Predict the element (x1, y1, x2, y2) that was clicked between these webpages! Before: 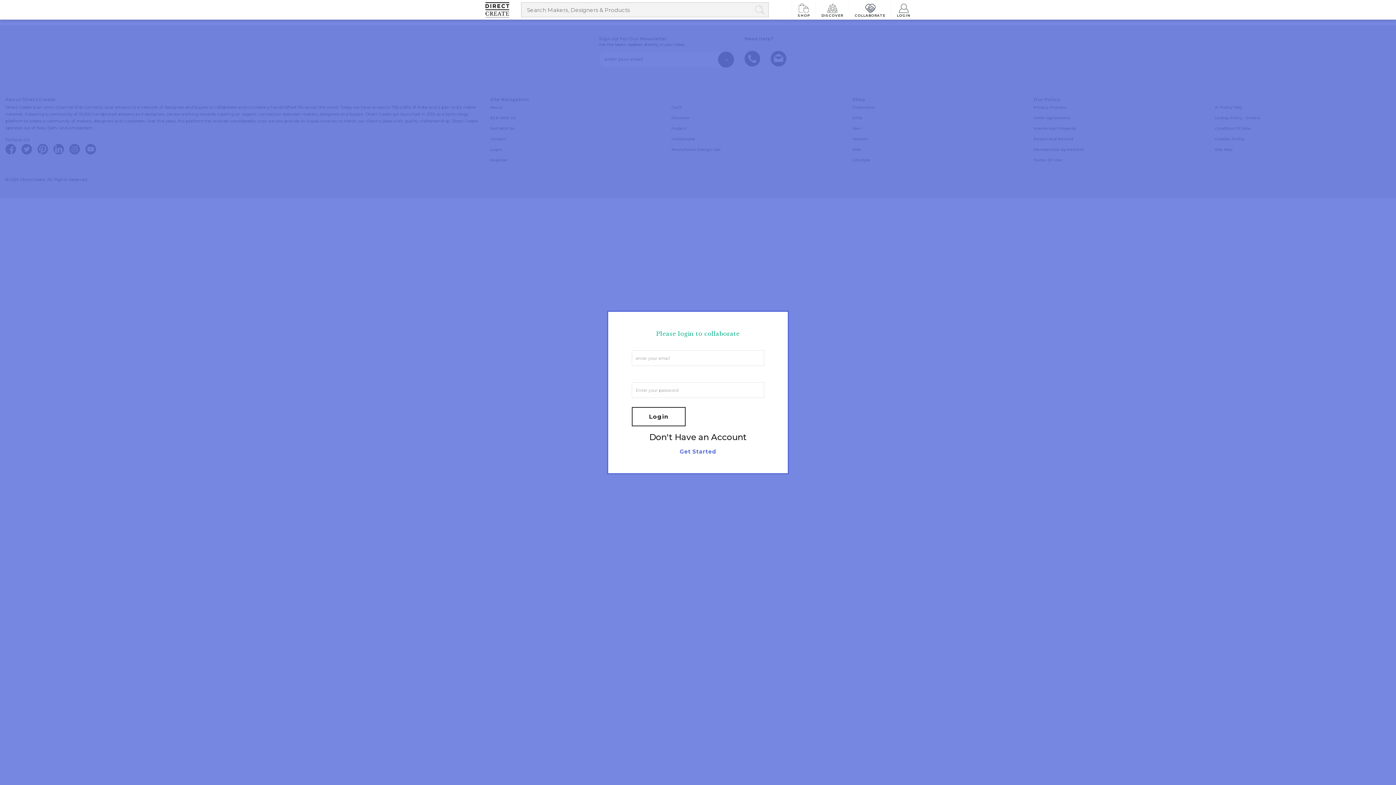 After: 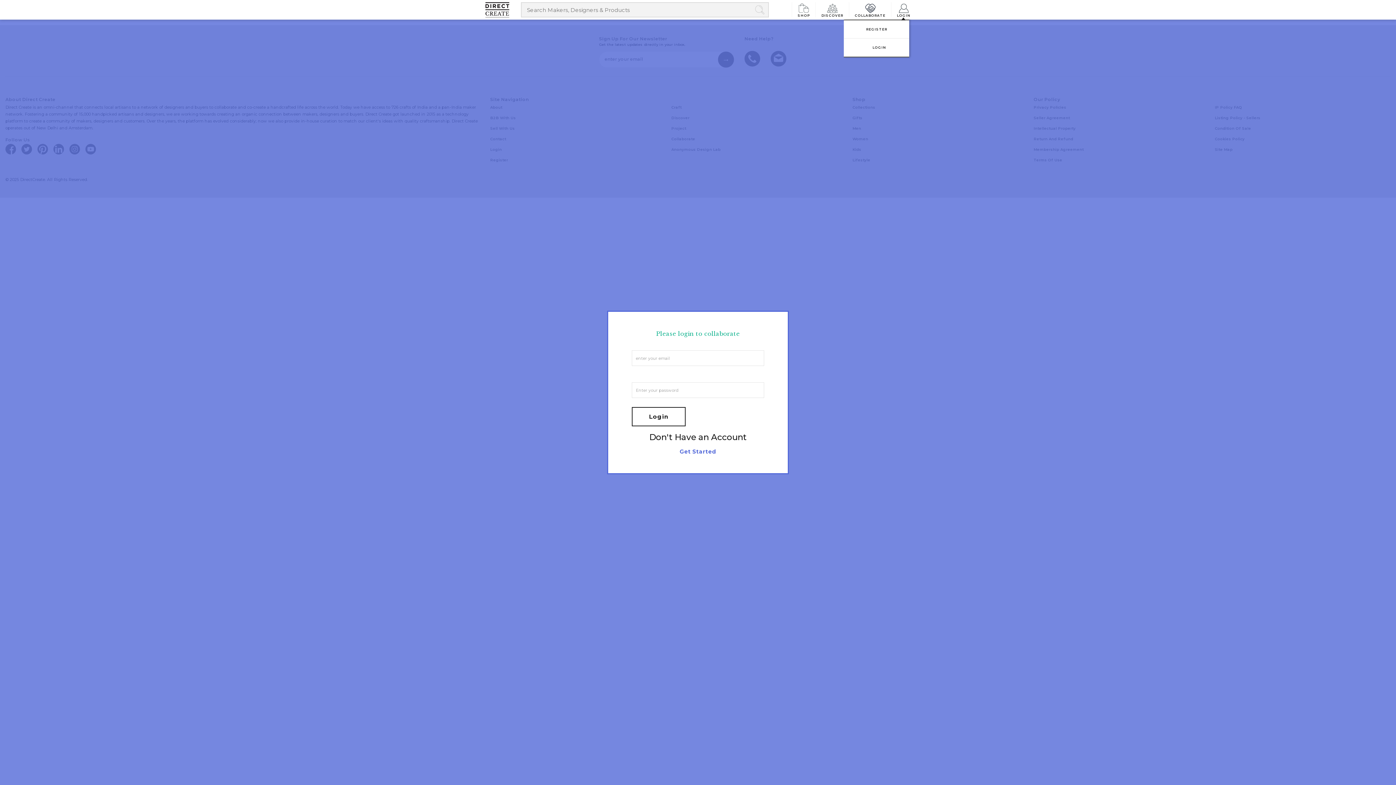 Action: bbox: (891, 2, 910, 17) label: LOGIN